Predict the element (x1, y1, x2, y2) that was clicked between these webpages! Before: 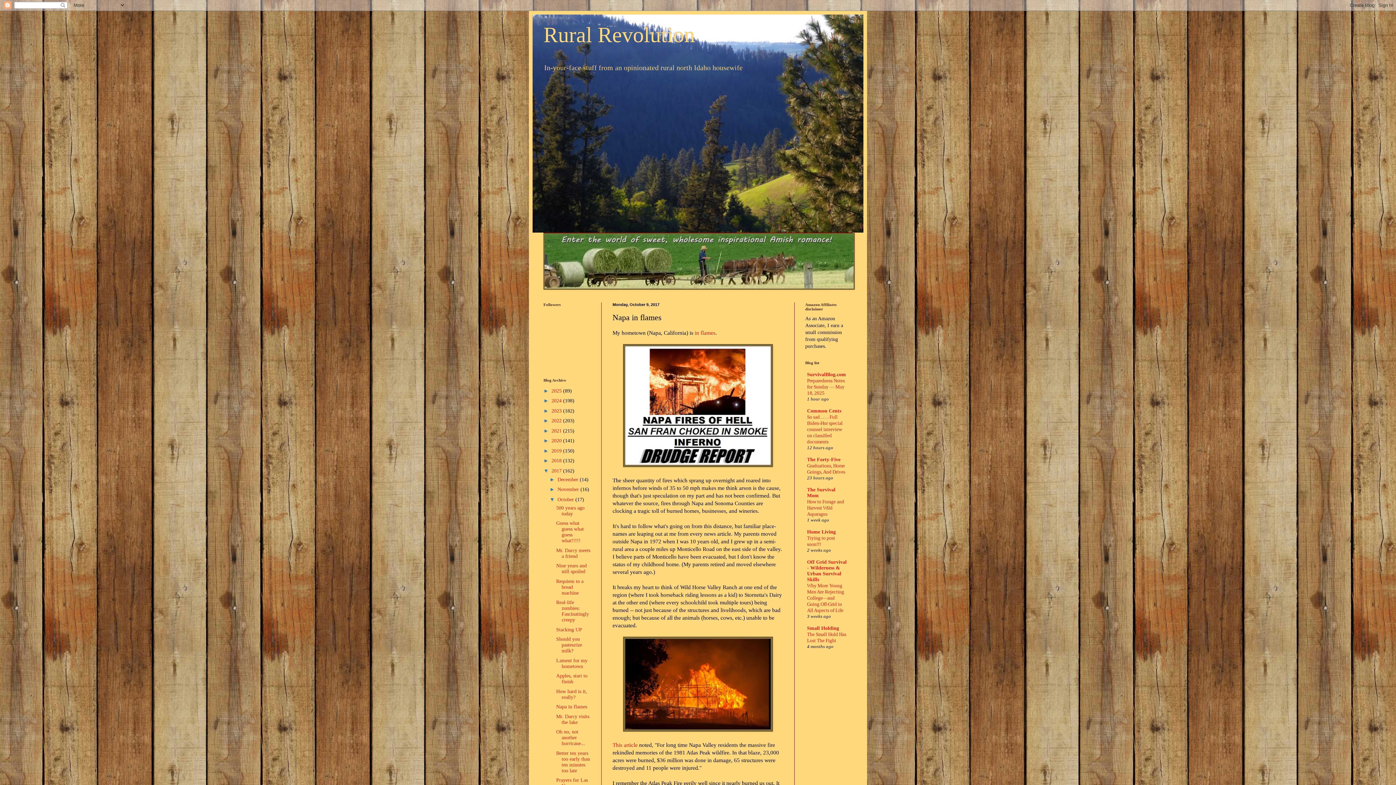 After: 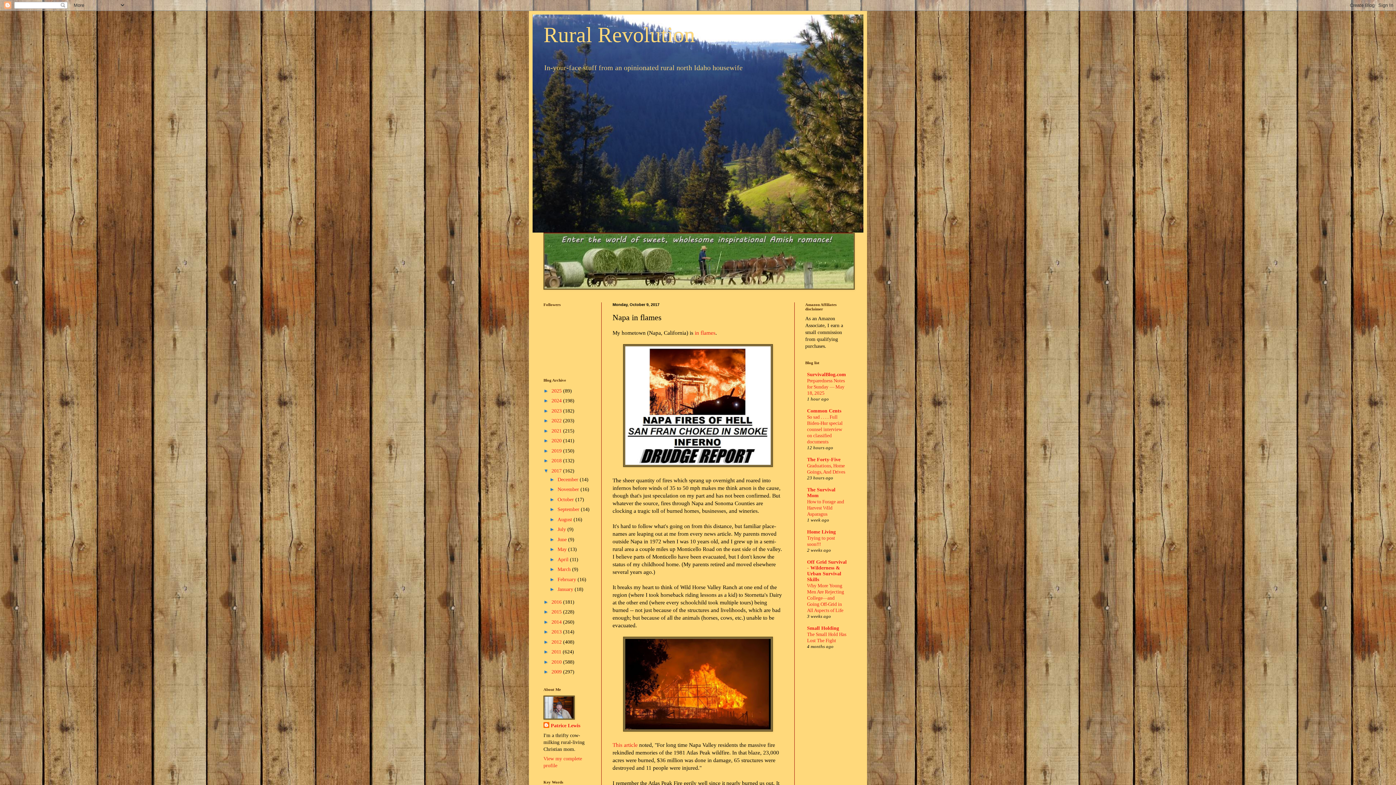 Action: label: ▼   bbox: (549, 496, 557, 502)